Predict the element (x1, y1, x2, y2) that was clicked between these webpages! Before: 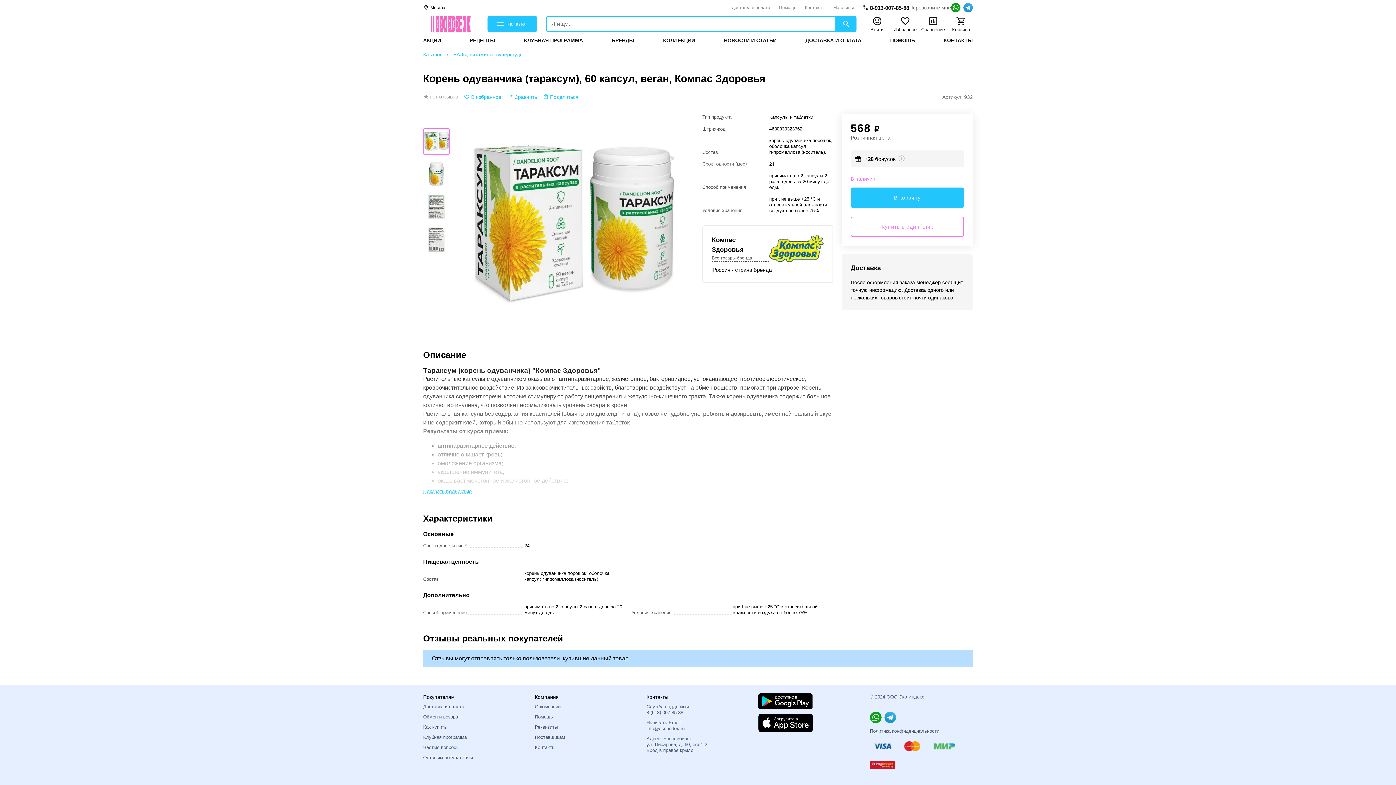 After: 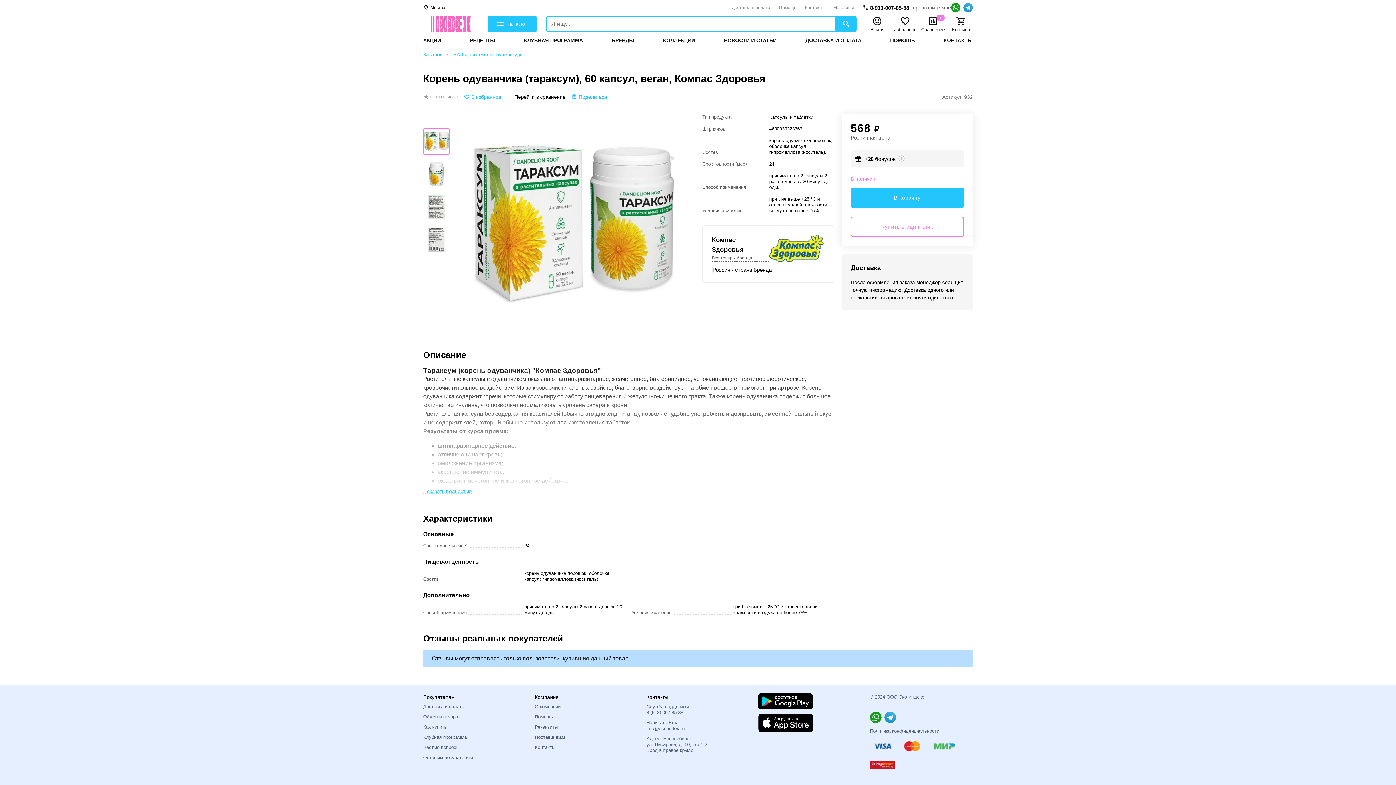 Action: label: Сравнить bbox: (507, 94, 537, 100)